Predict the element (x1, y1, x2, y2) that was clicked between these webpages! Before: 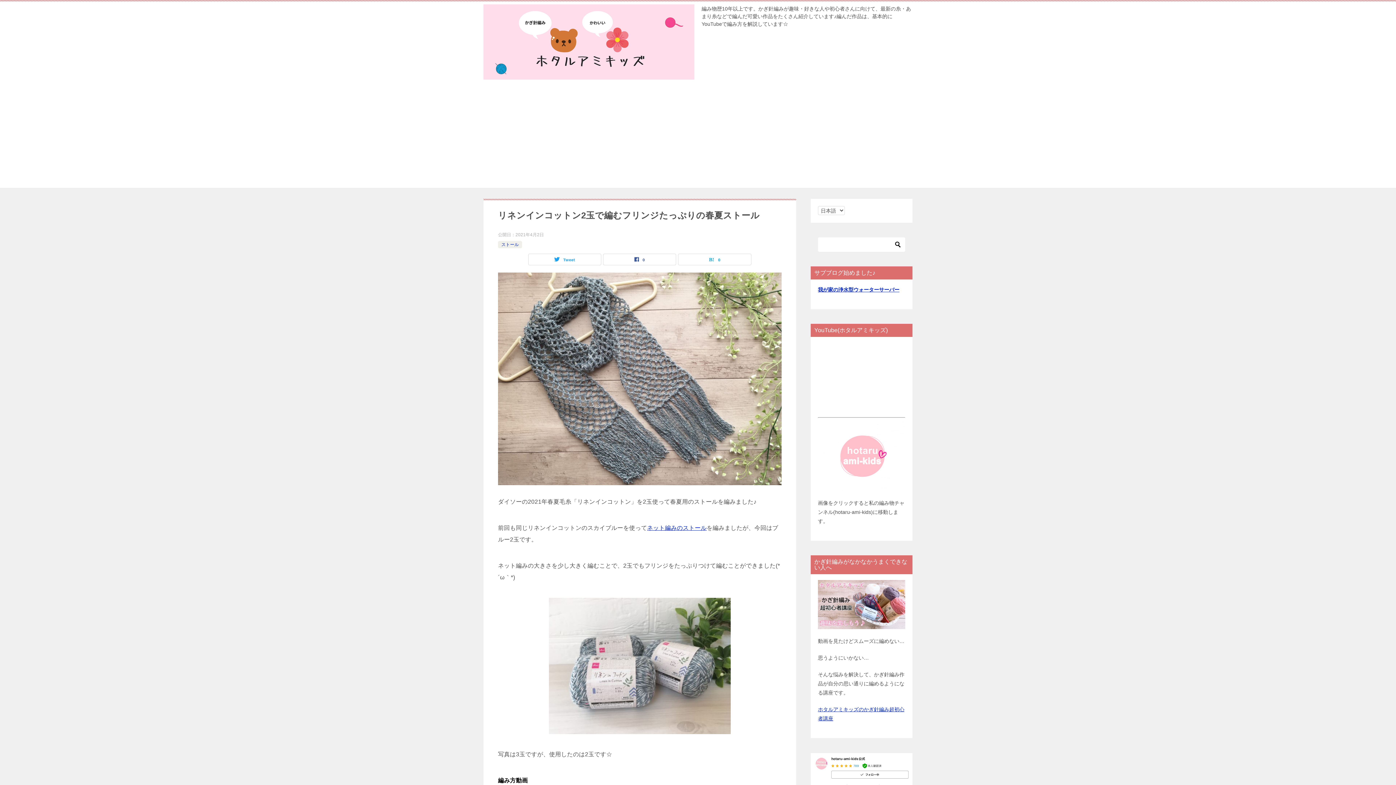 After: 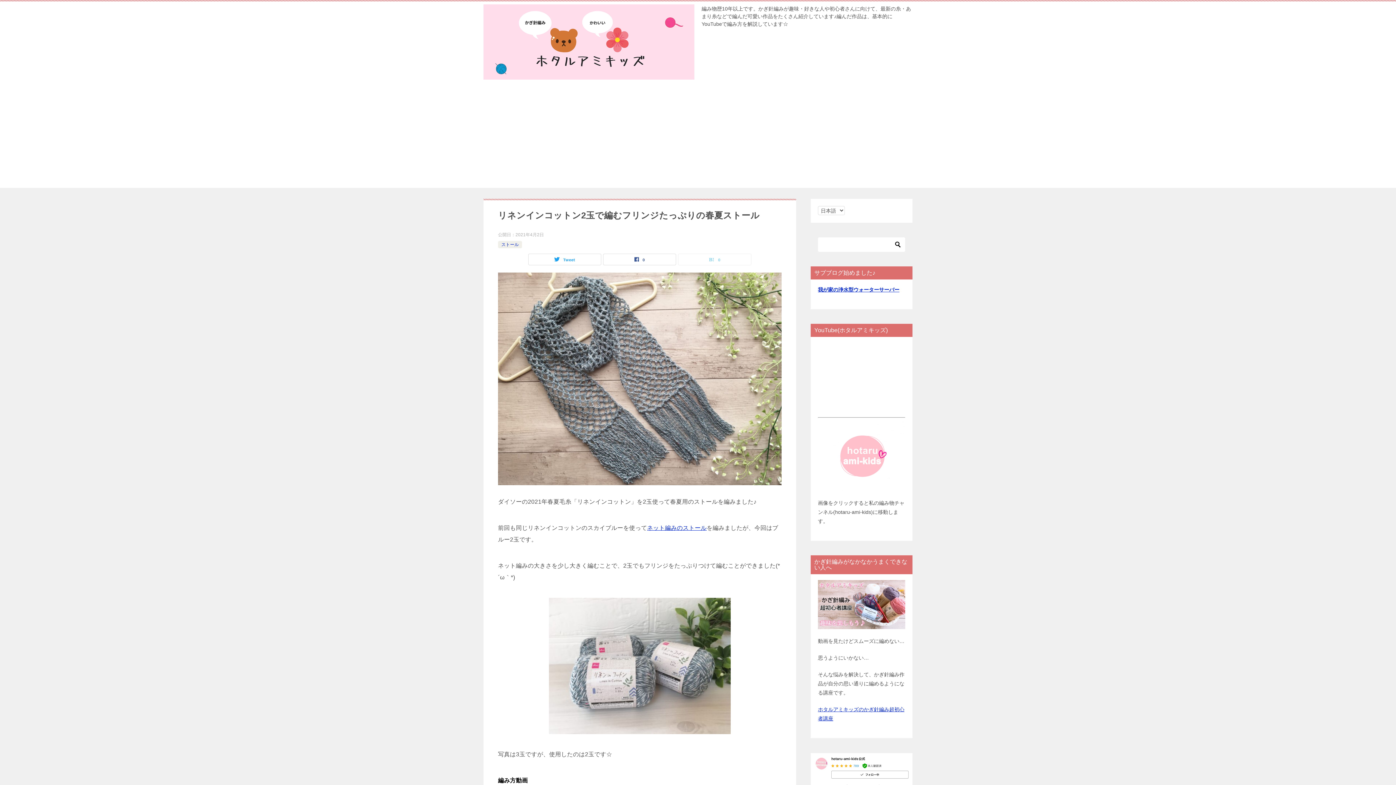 Action: label: 0 bbox: (678, 254, 751, 265)